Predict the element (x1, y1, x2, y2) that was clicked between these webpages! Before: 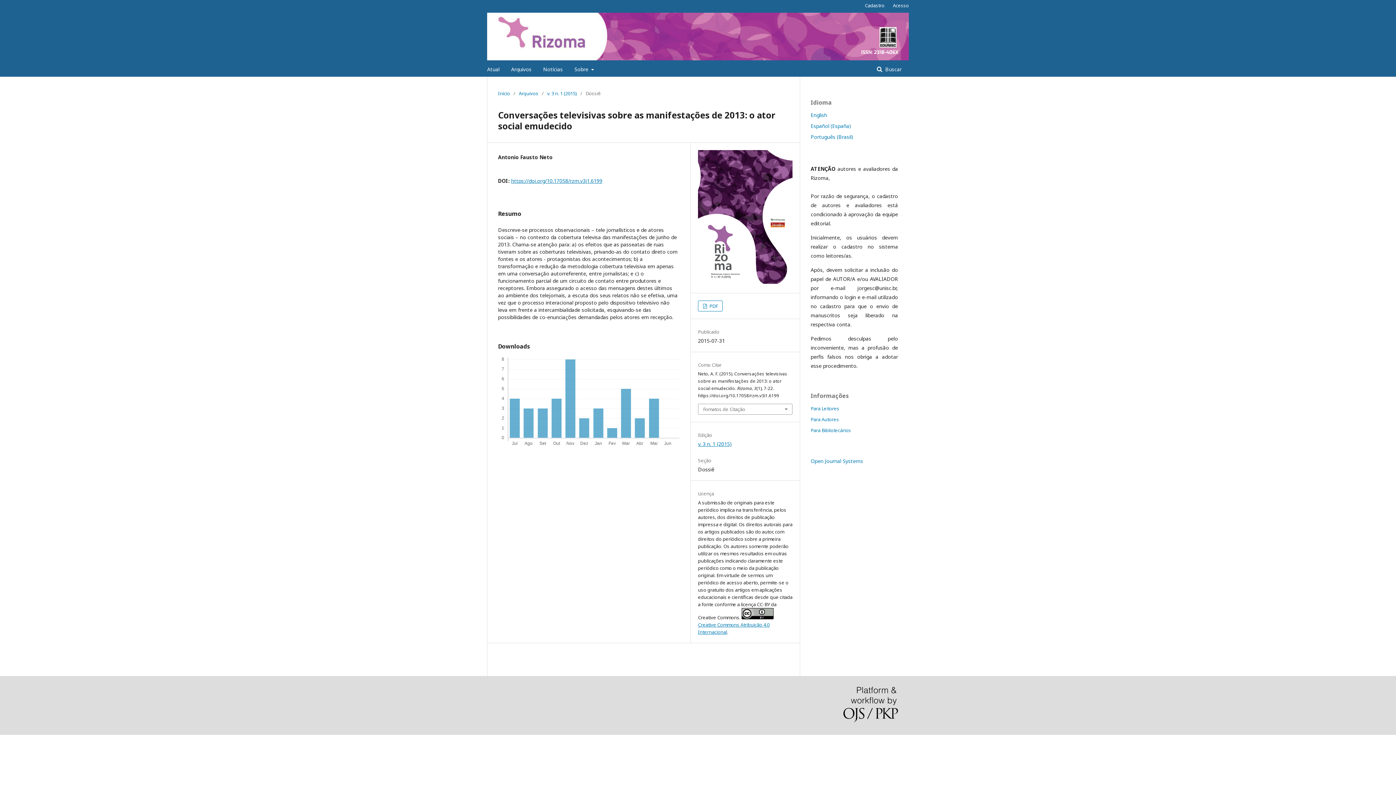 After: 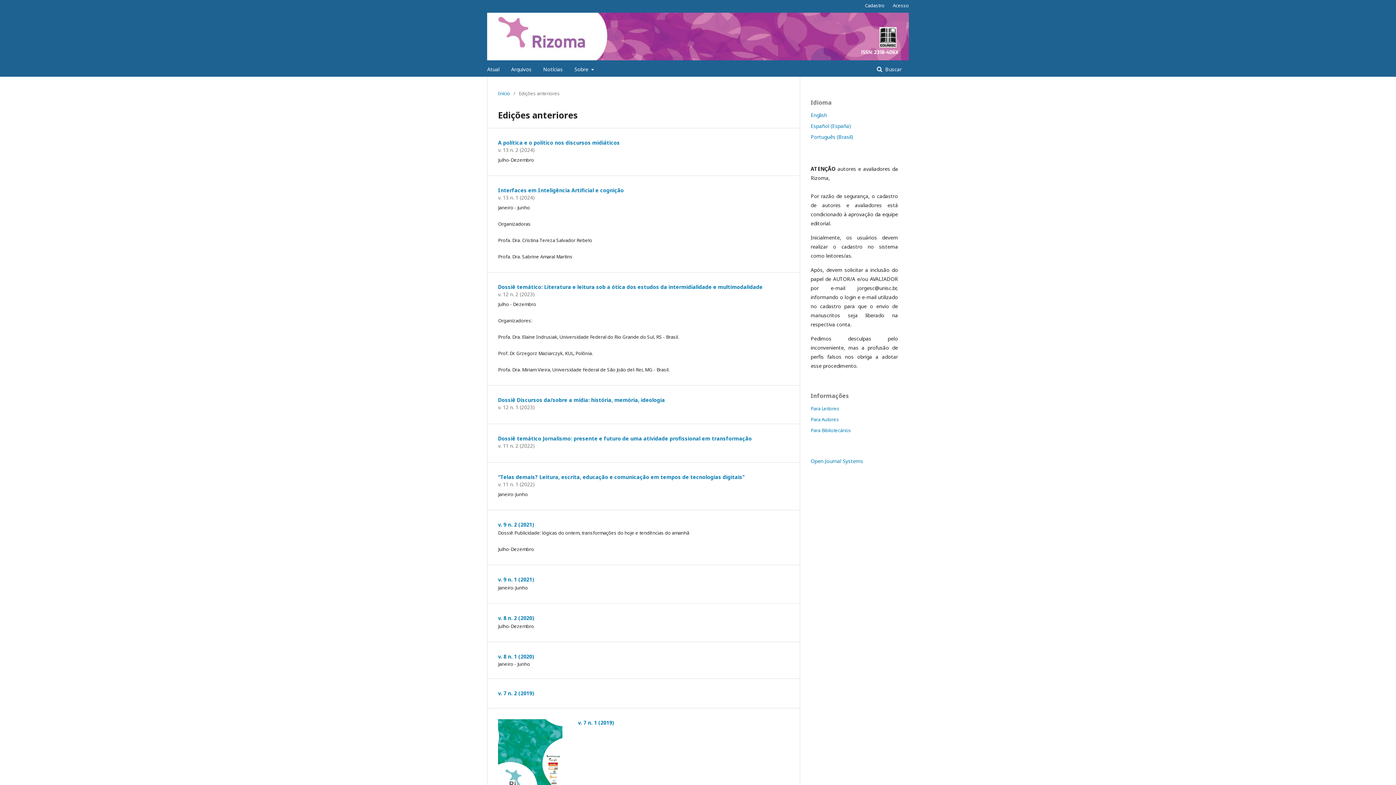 Action: bbox: (518, 89, 538, 96) label: Arquivos